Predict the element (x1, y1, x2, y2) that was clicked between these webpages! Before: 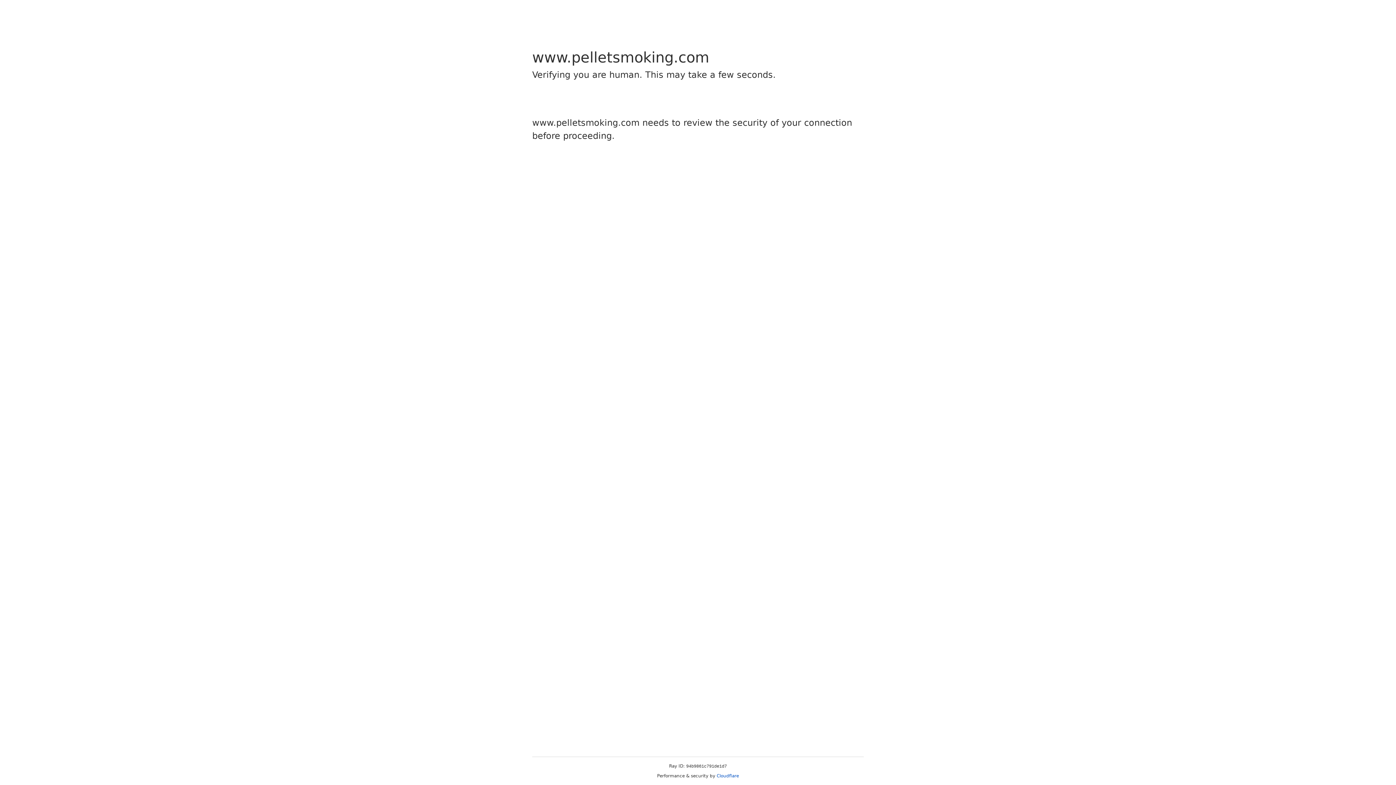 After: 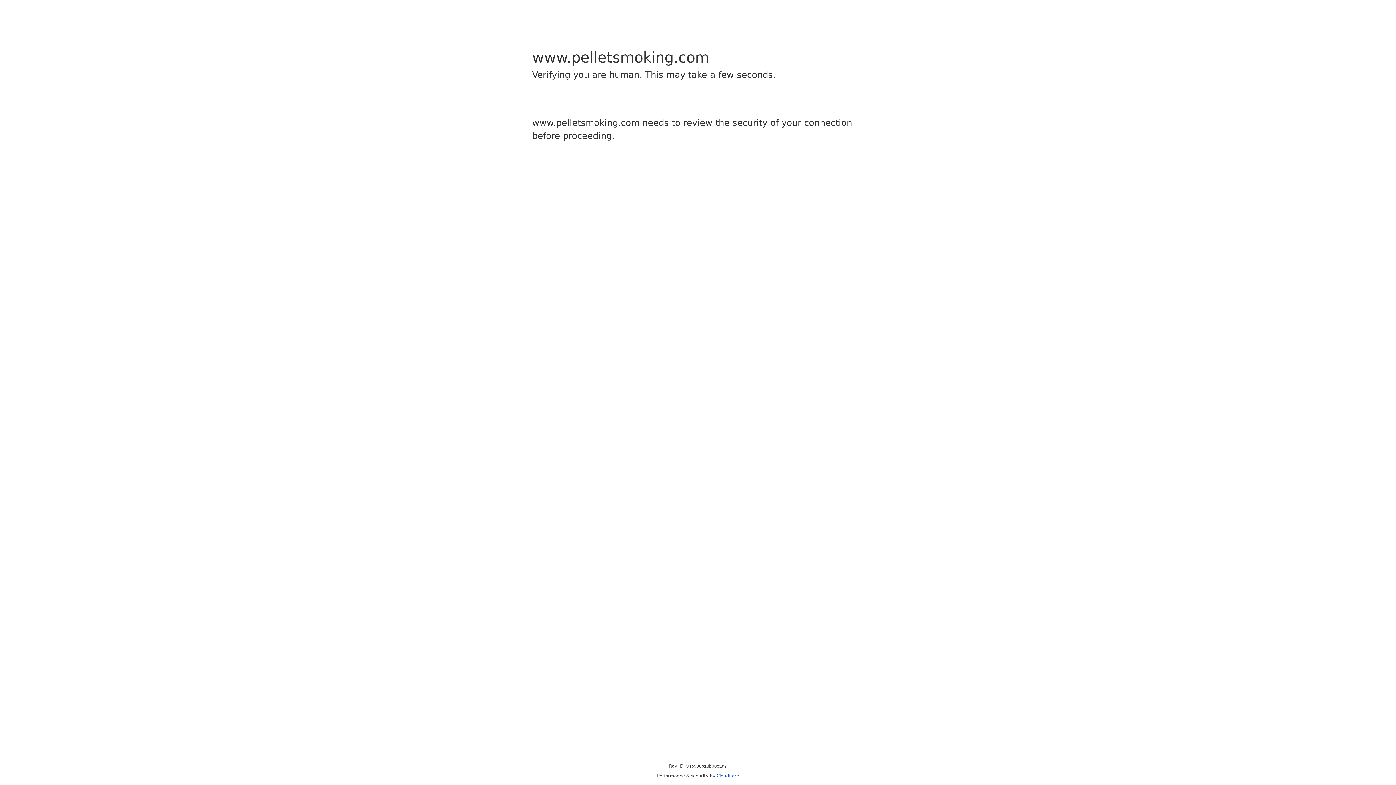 Action: label: Cloudflare bbox: (716, 773, 739, 778)